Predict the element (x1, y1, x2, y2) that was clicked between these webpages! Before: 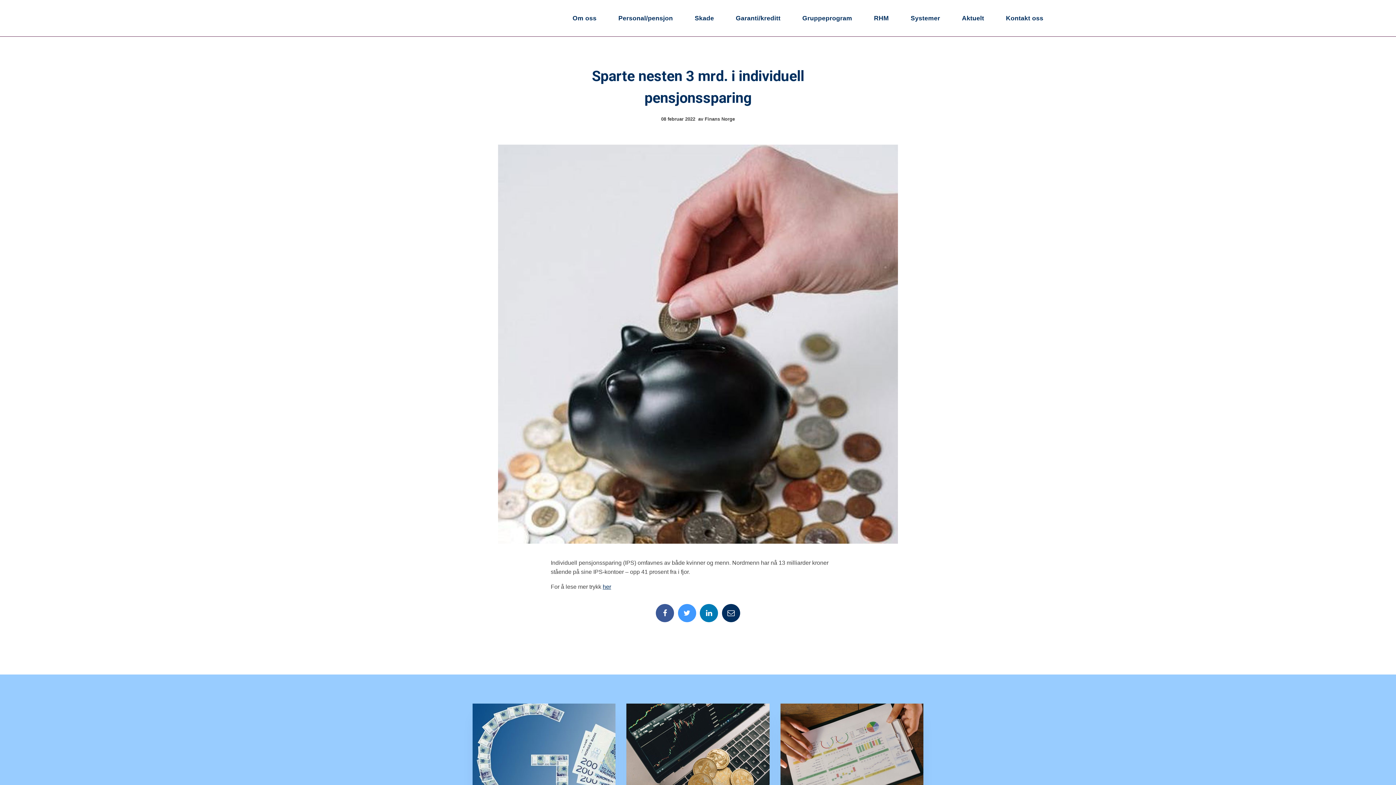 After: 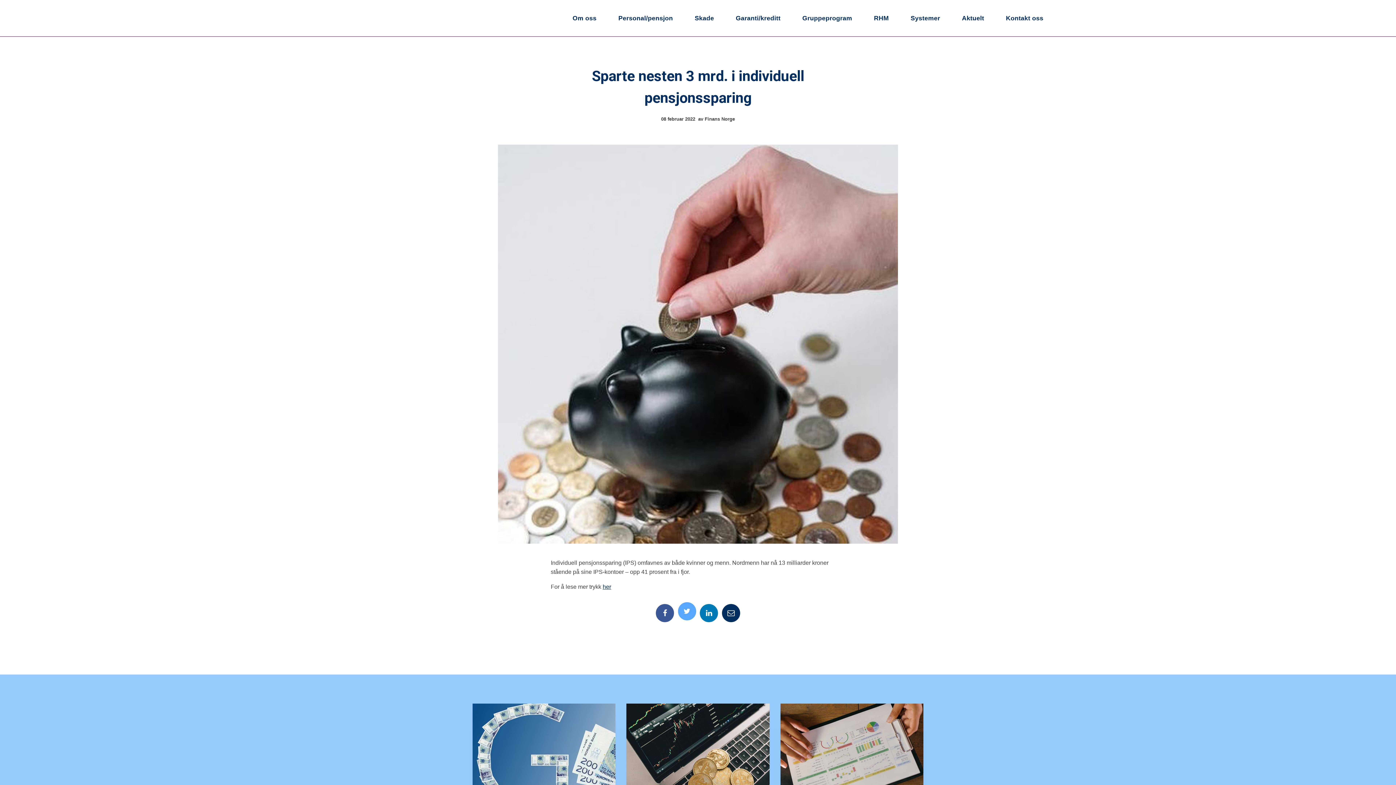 Action: bbox: (678, 604, 696, 622)